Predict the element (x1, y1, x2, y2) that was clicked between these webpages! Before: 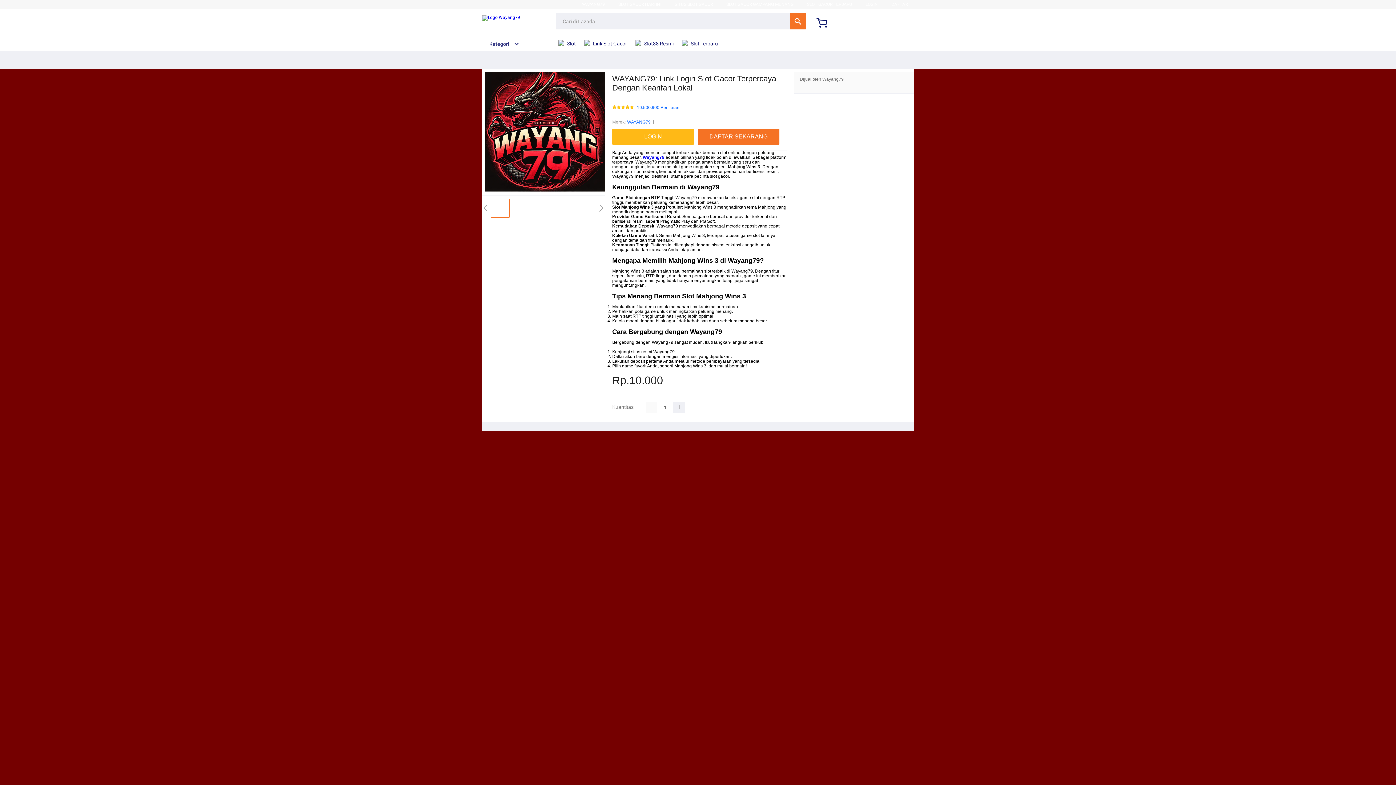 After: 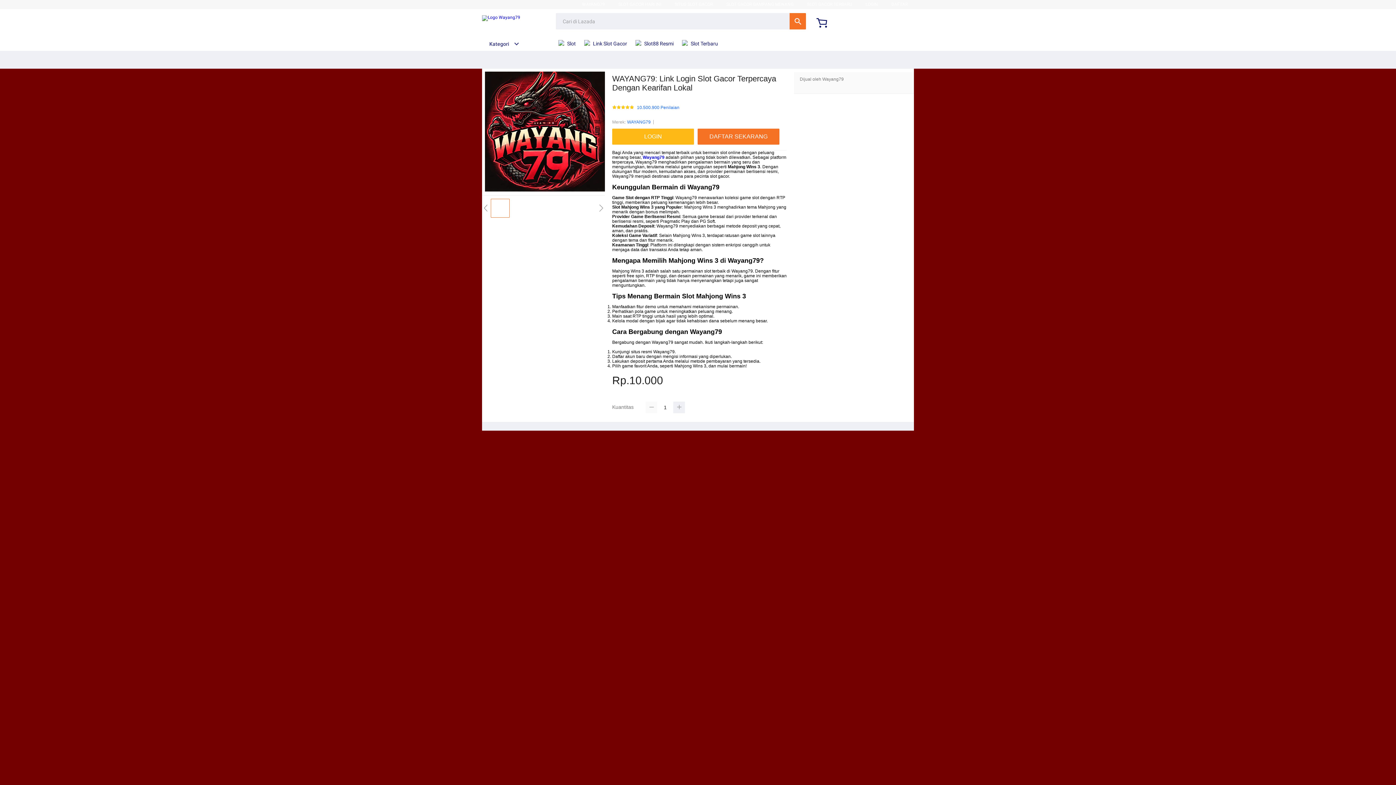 Action: bbox: (645, 401, 657, 413)